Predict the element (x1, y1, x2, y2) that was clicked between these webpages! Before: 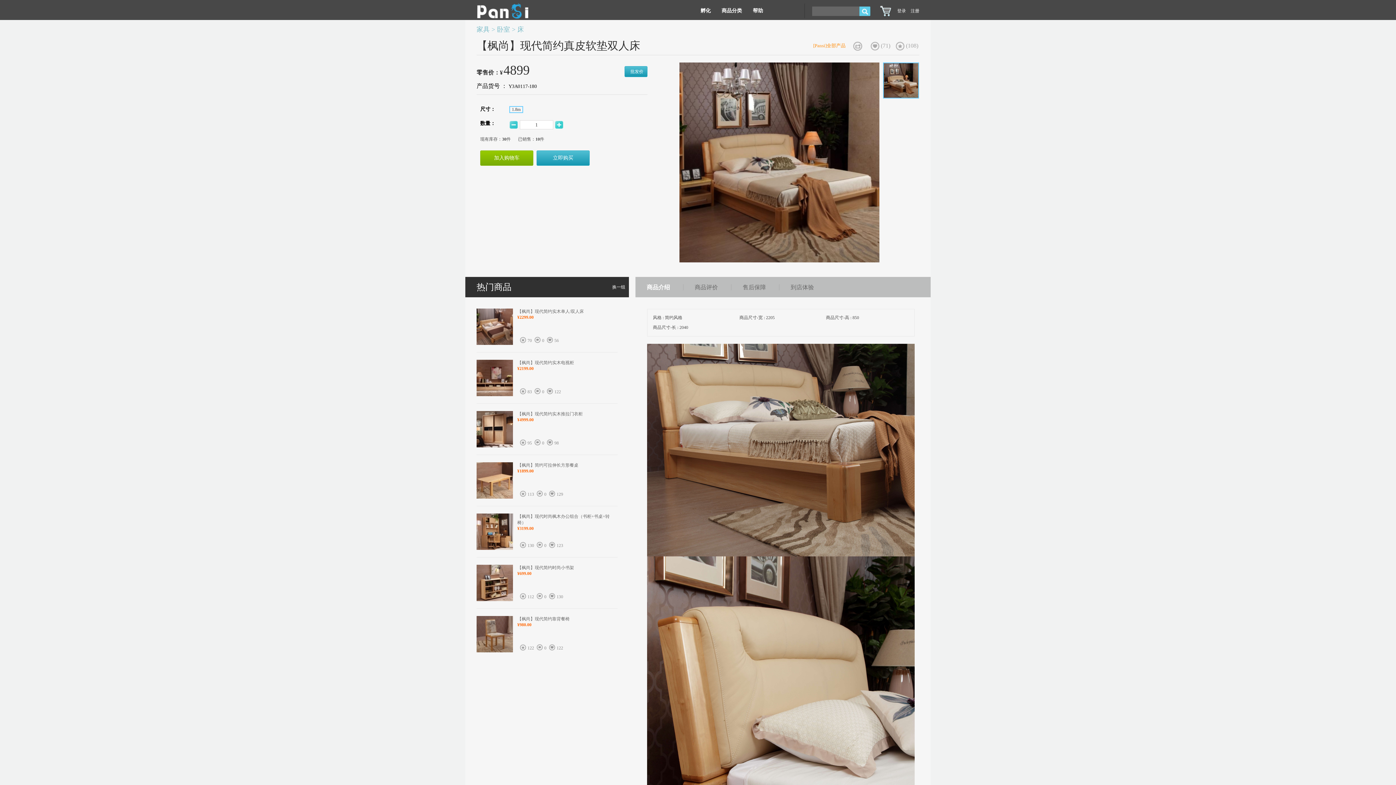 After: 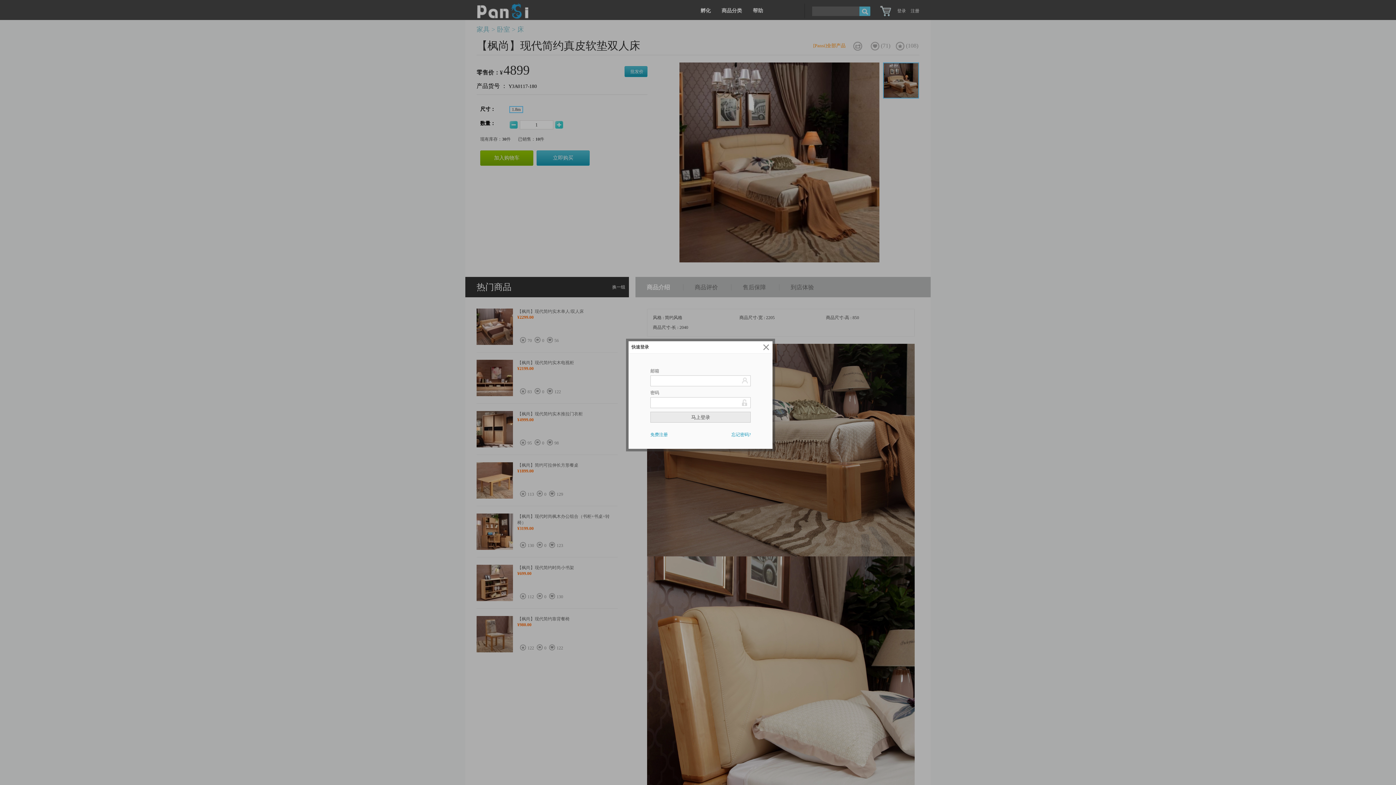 Action: bbox: (536, 150, 589, 165) label: 立即购买